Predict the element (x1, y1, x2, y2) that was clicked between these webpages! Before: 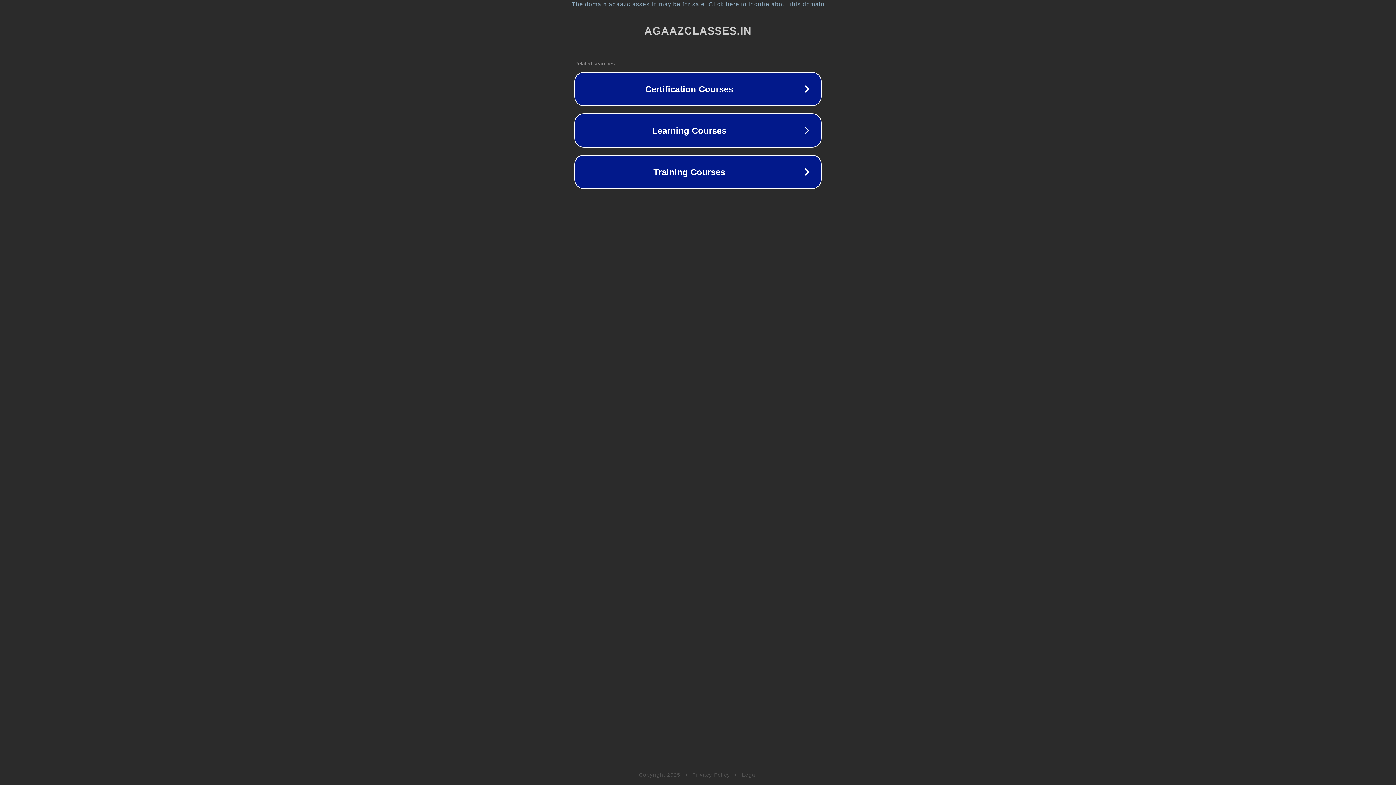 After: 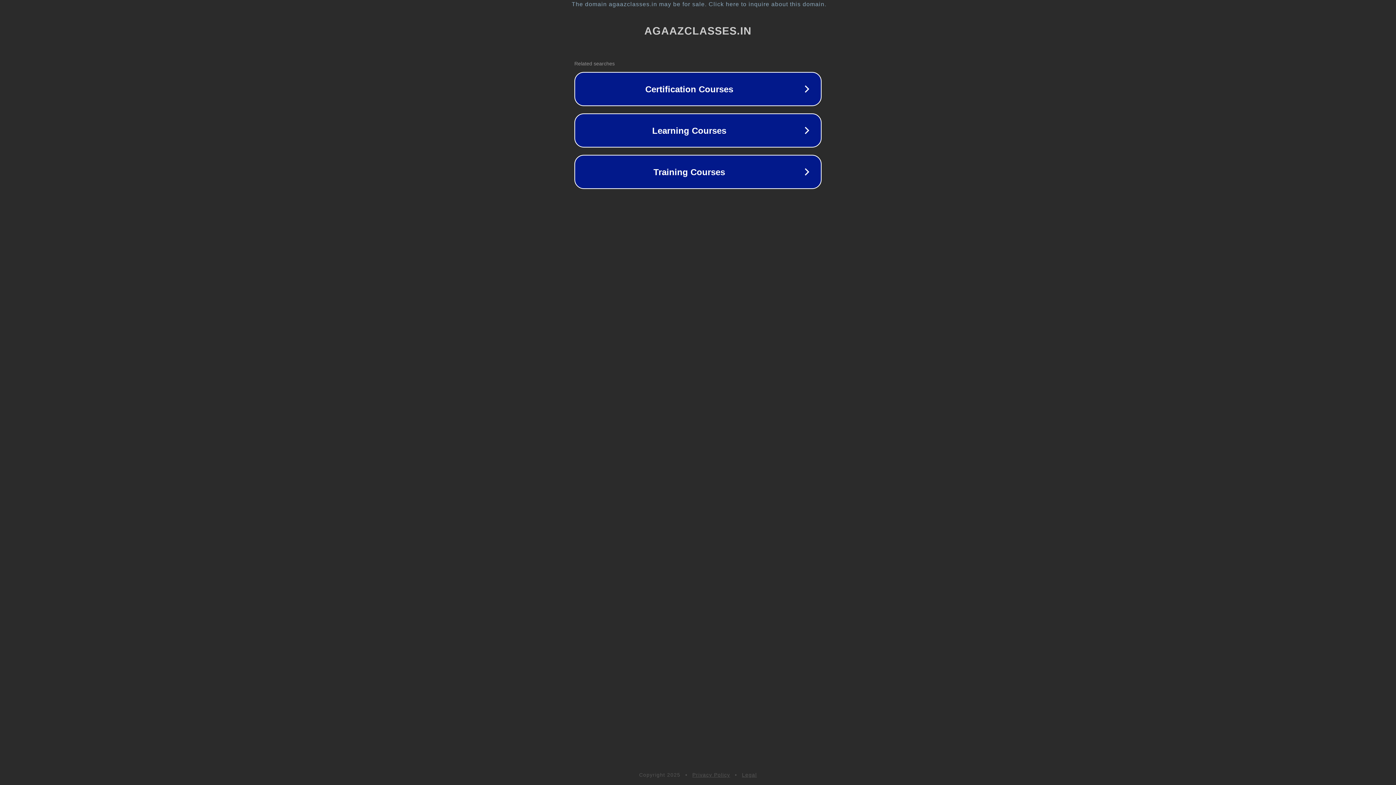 Action: bbox: (742, 772, 757, 778) label: Legal